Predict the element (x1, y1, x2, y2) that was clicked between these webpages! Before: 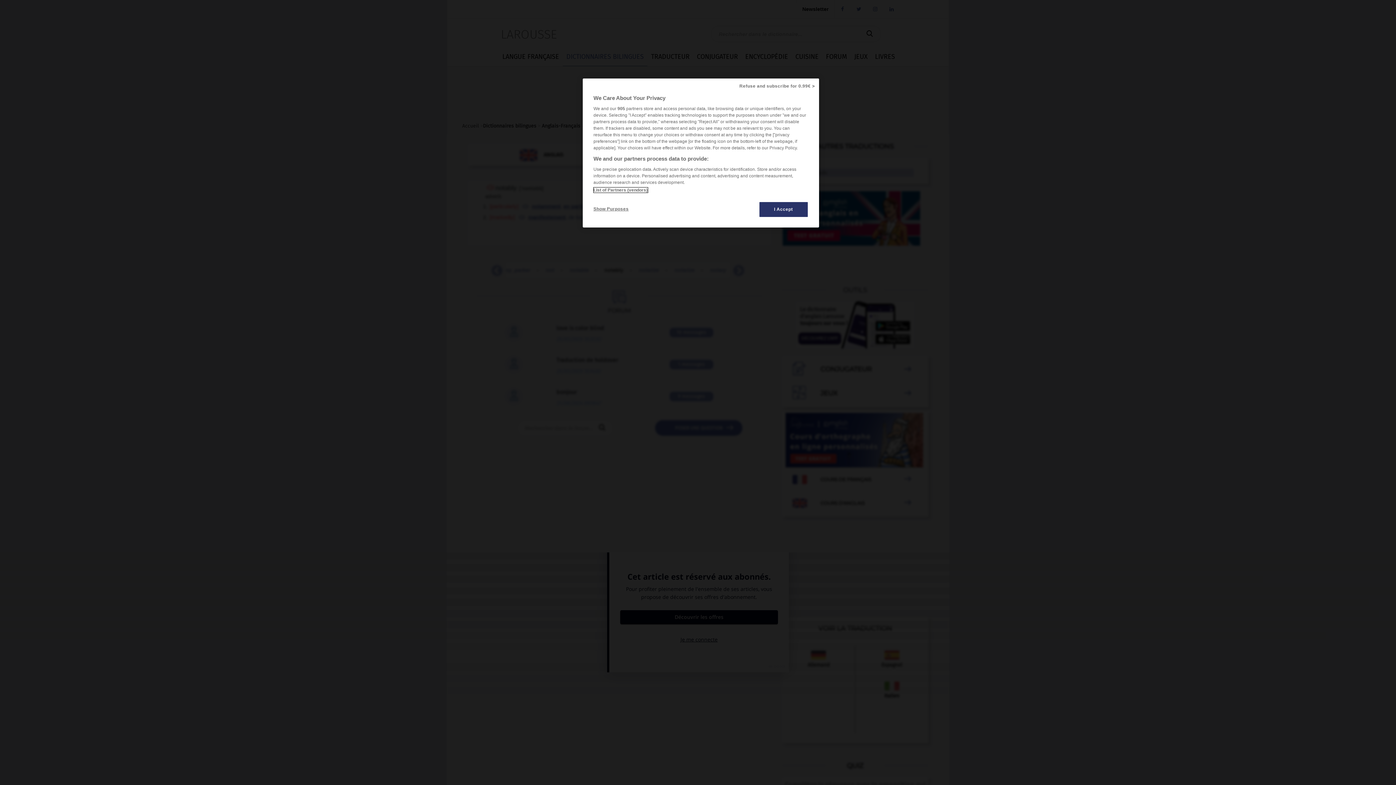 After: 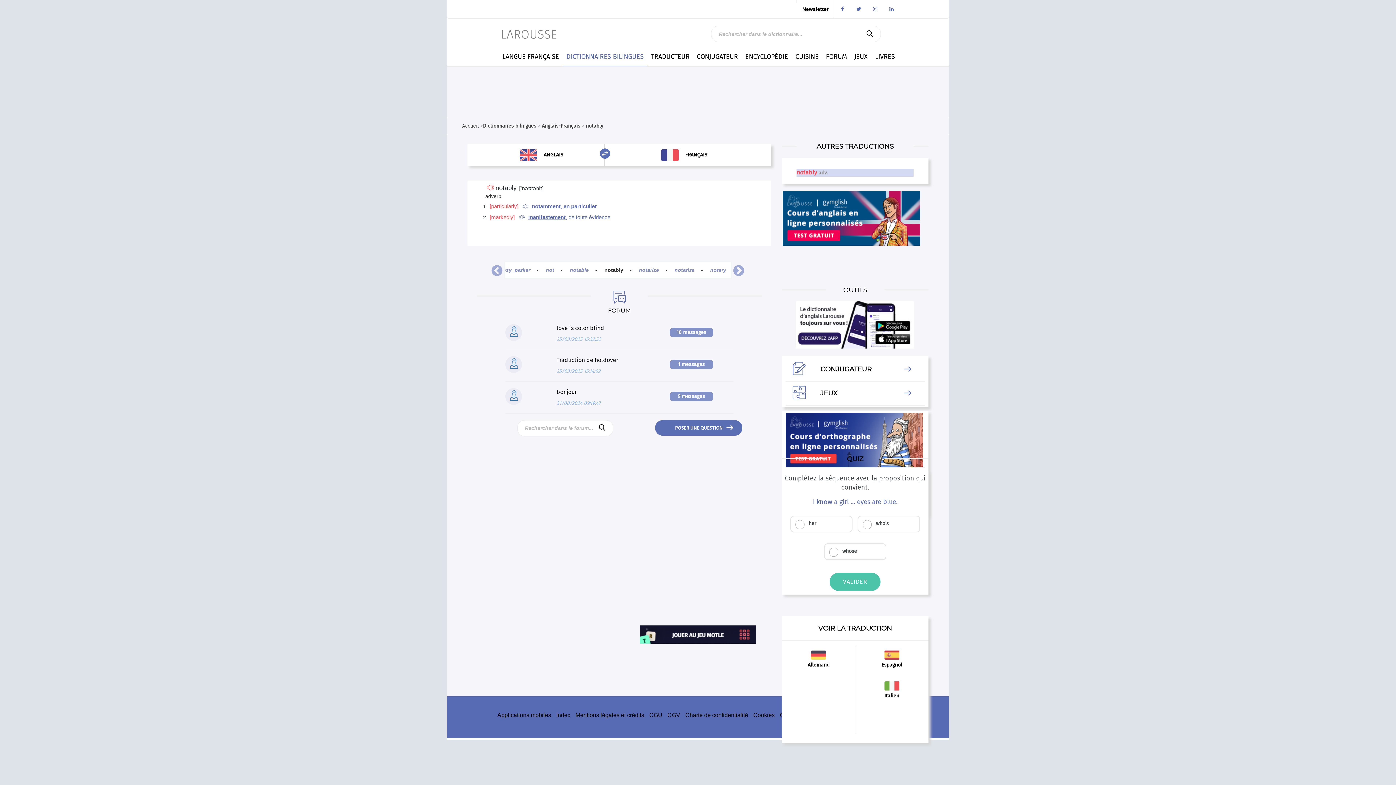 Action: bbox: (759, 201, 808, 217) label: I Accept